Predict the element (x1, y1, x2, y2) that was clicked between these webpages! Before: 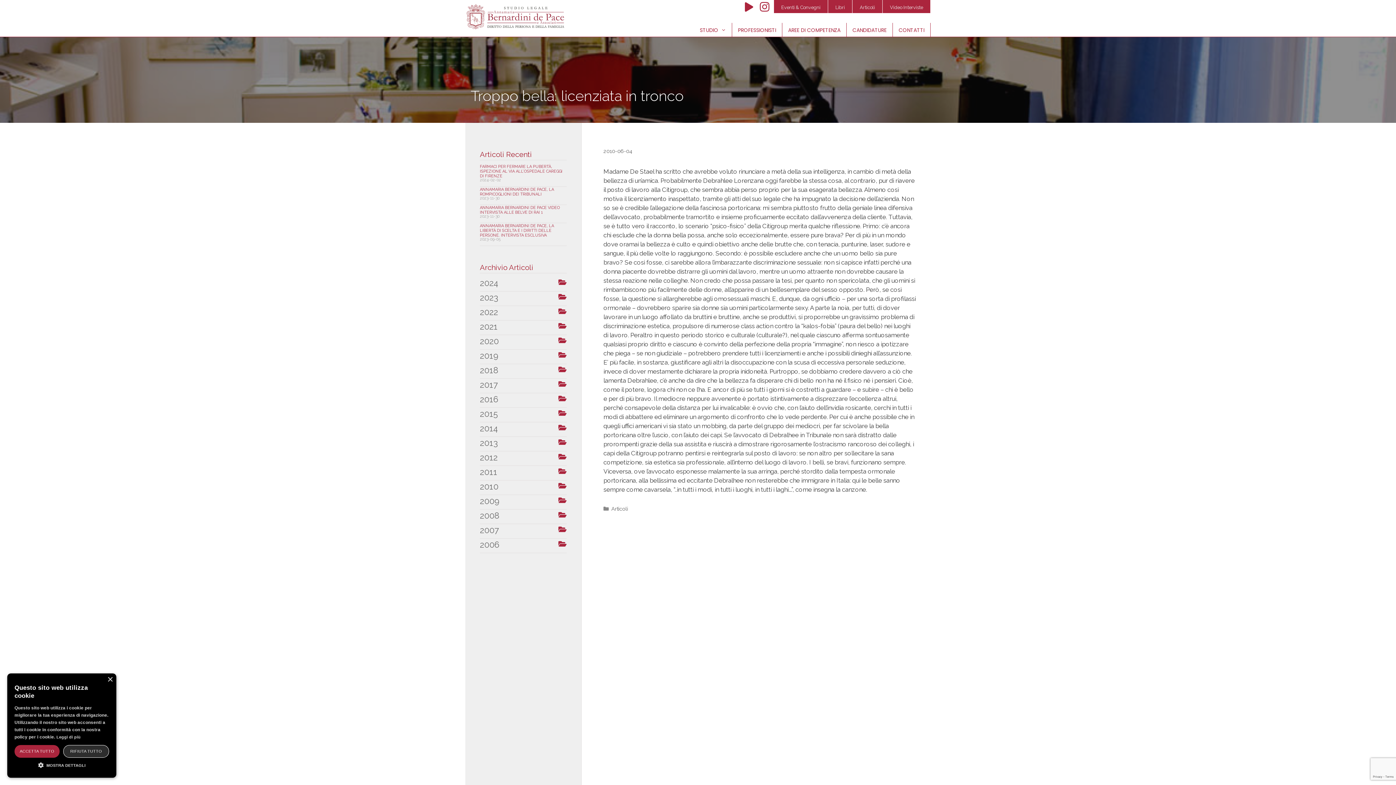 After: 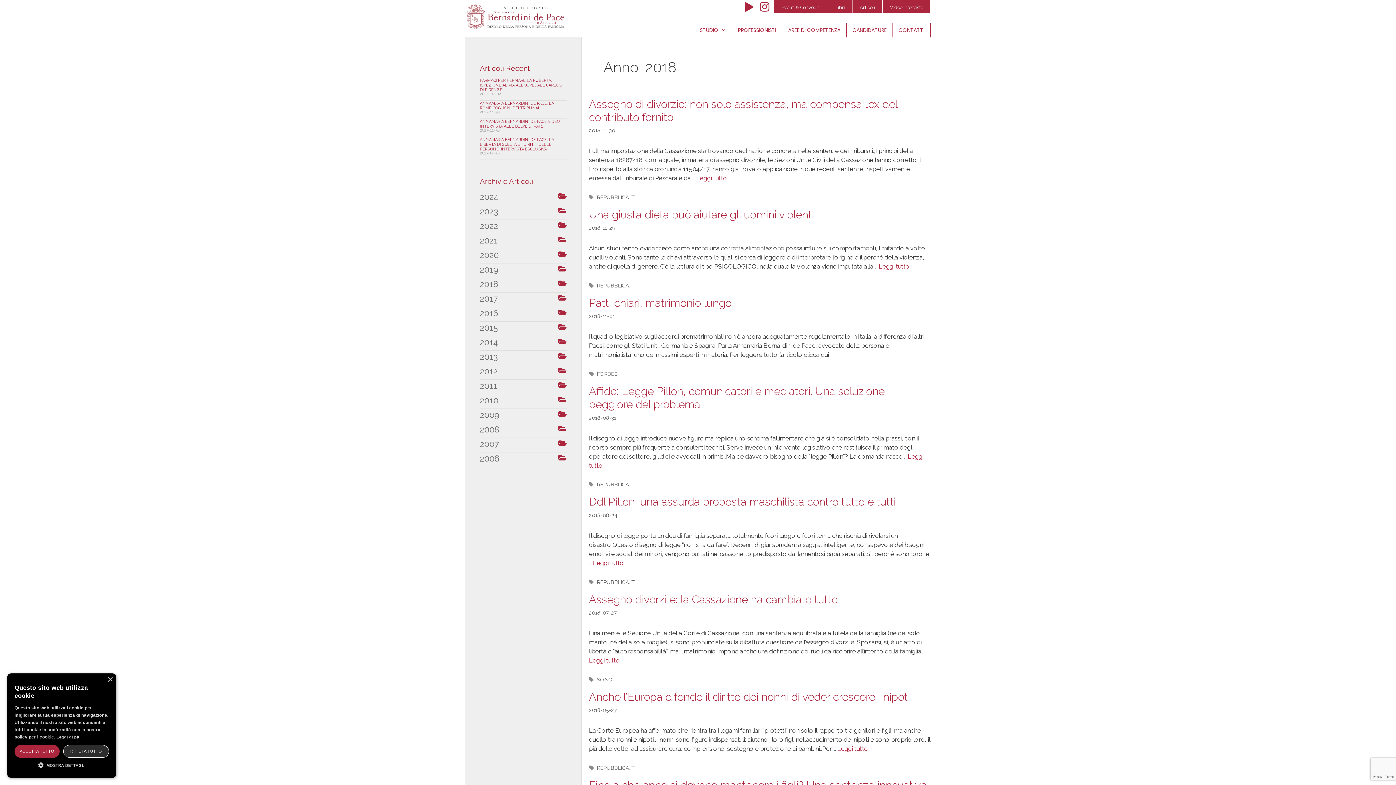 Action: bbox: (480, 365, 498, 375) label: 2018